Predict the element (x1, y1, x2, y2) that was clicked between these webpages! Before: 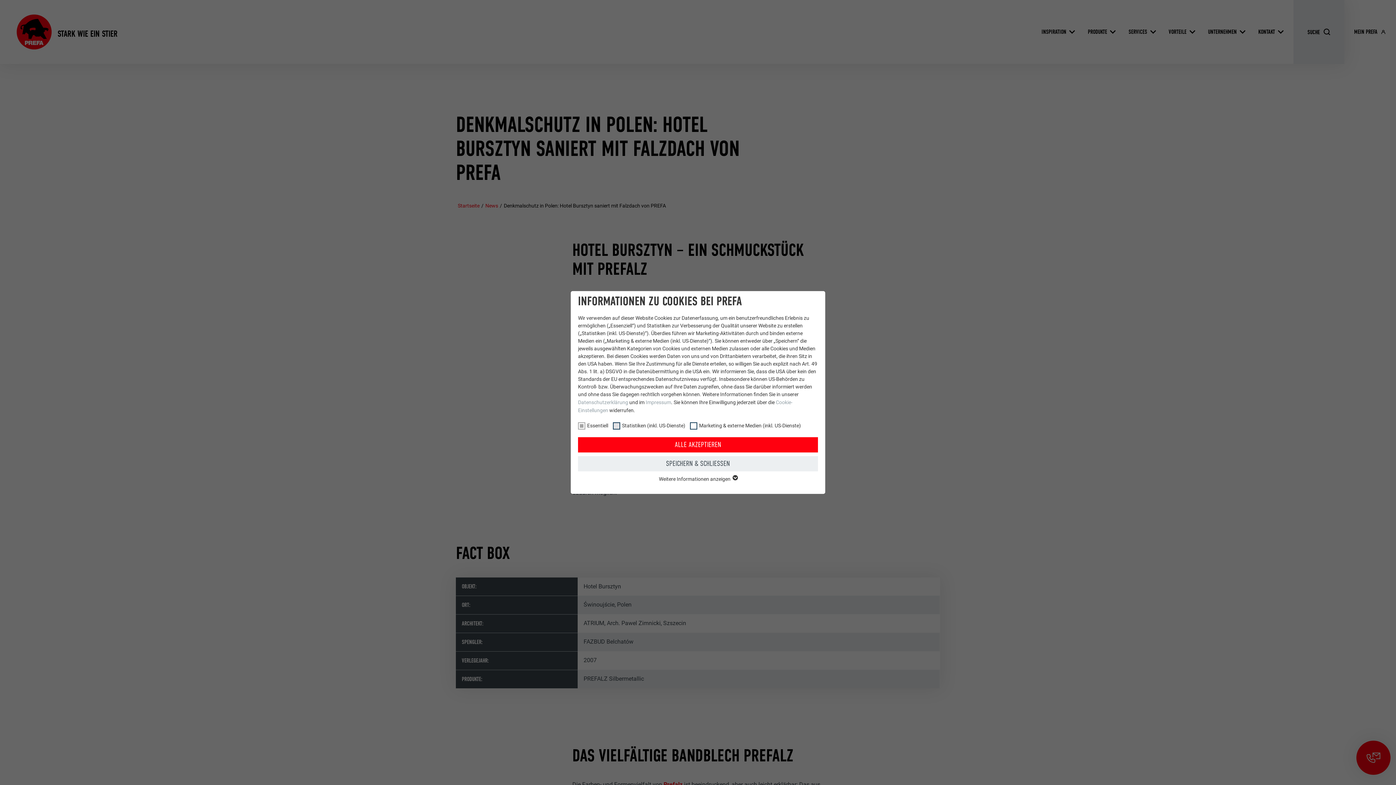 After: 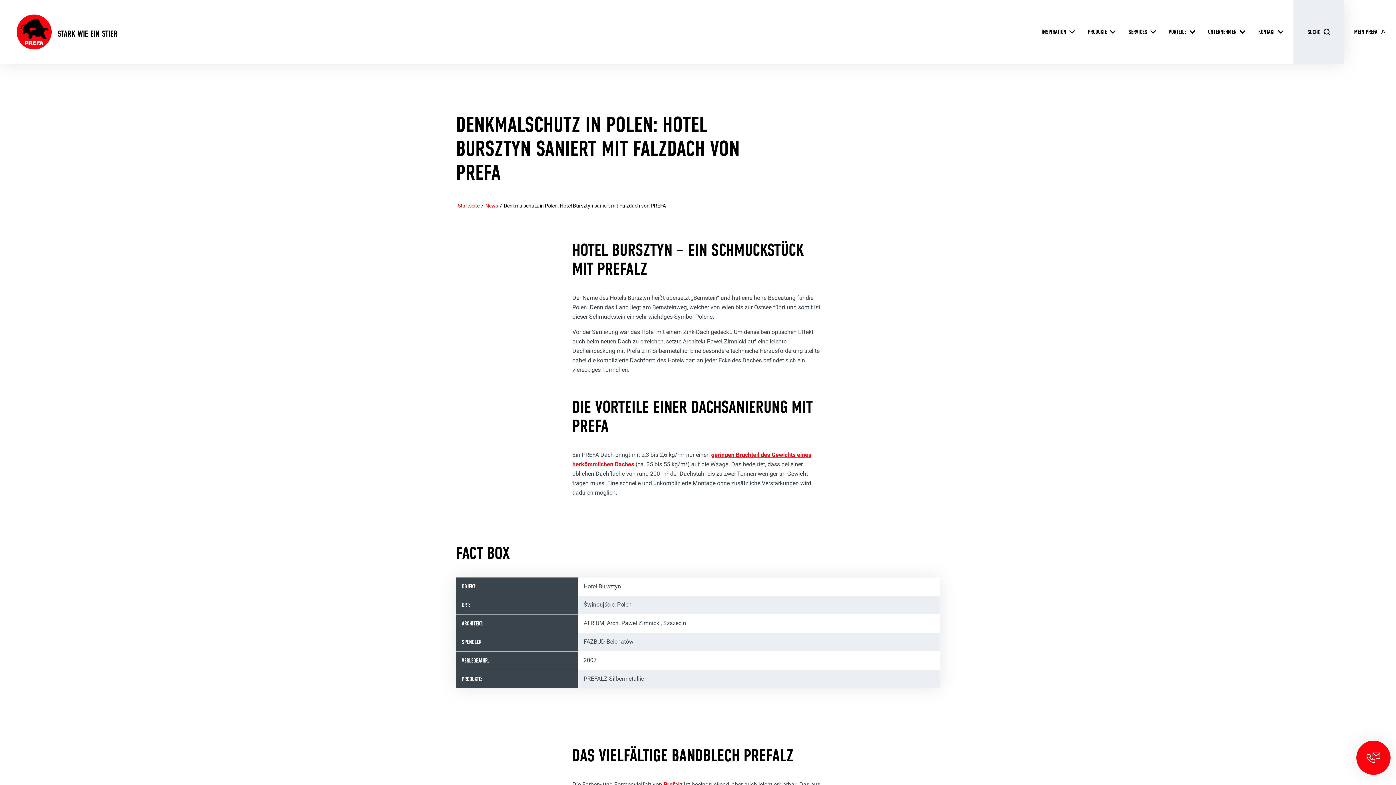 Action: label: SPEICHERN & SCHLIESSEN bbox: (578, 456, 818, 471)